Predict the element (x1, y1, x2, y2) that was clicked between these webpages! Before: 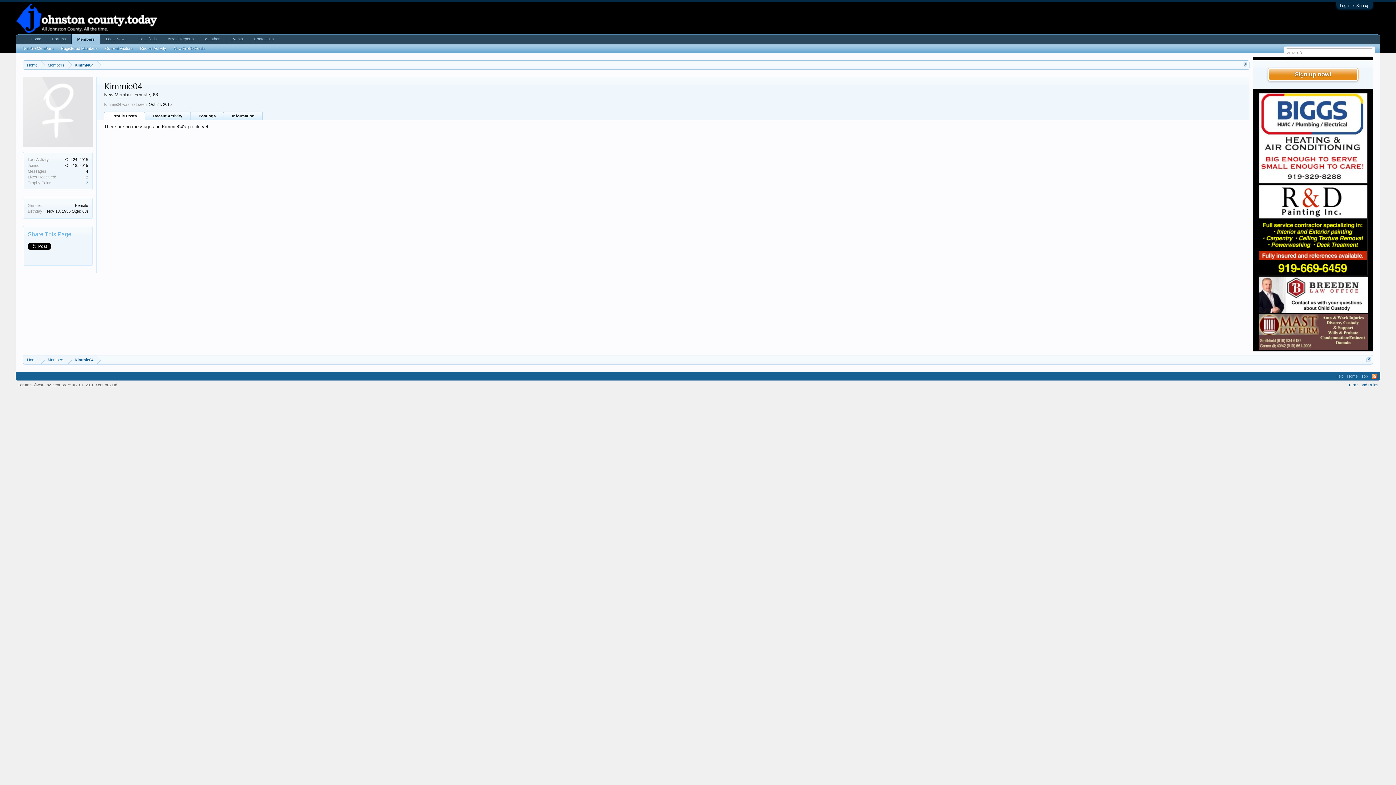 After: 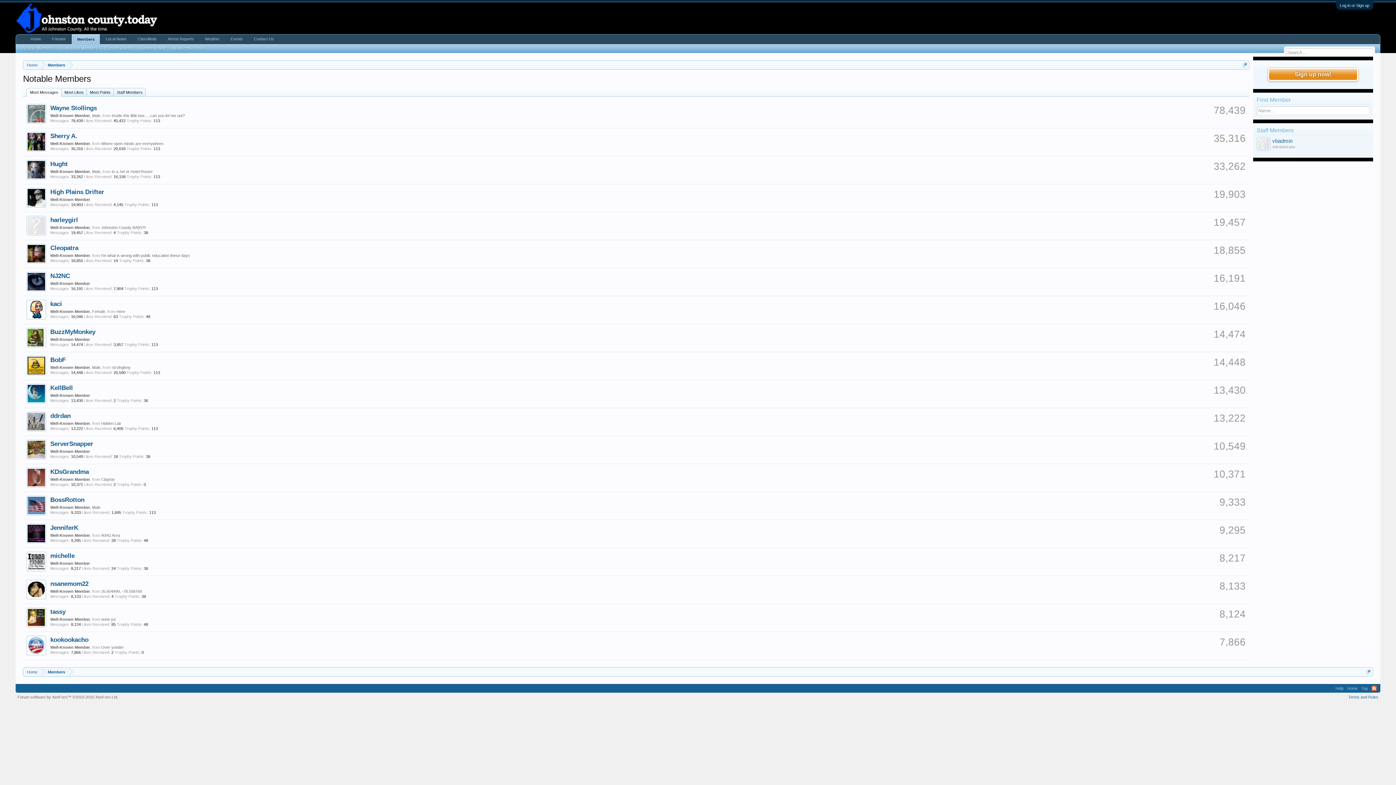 Action: bbox: (41, 60, 68, 69) label: Members